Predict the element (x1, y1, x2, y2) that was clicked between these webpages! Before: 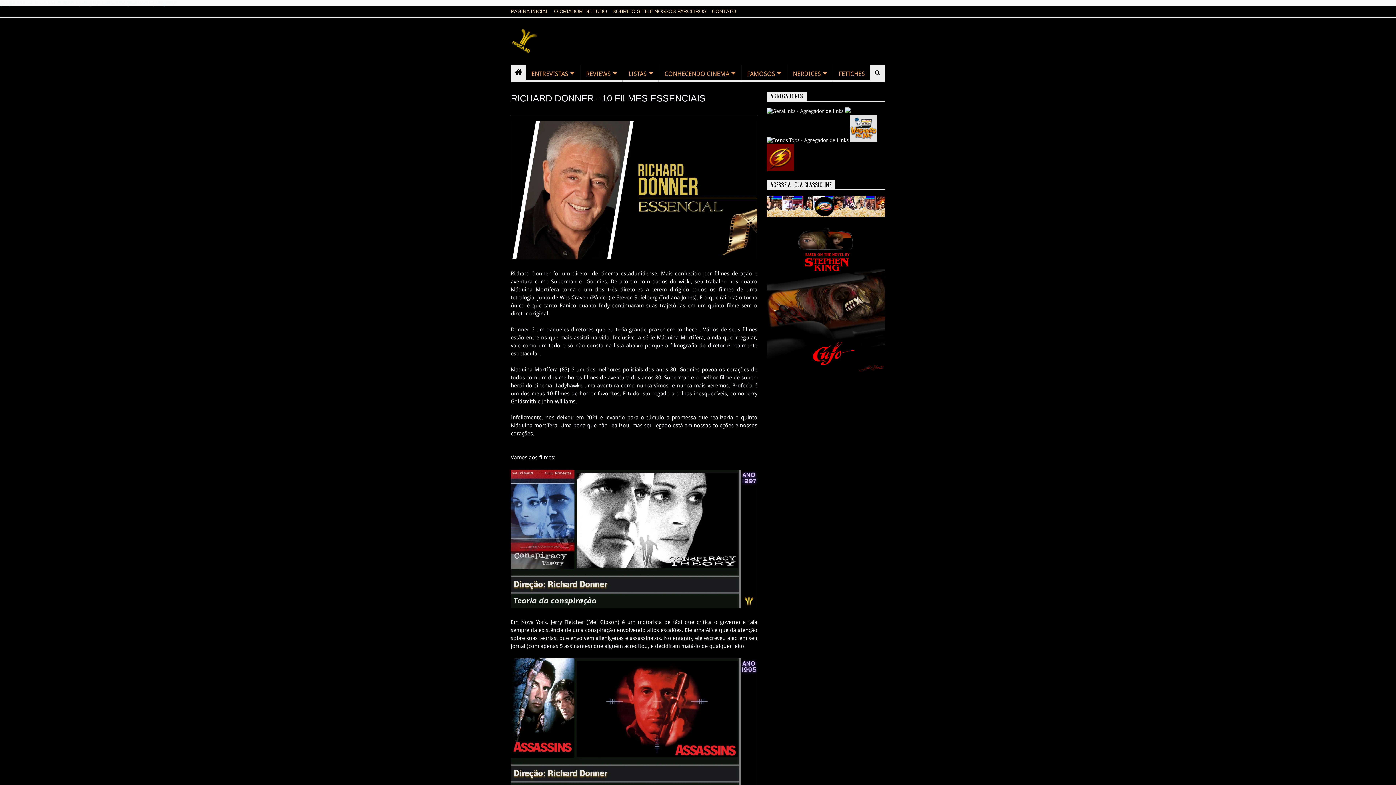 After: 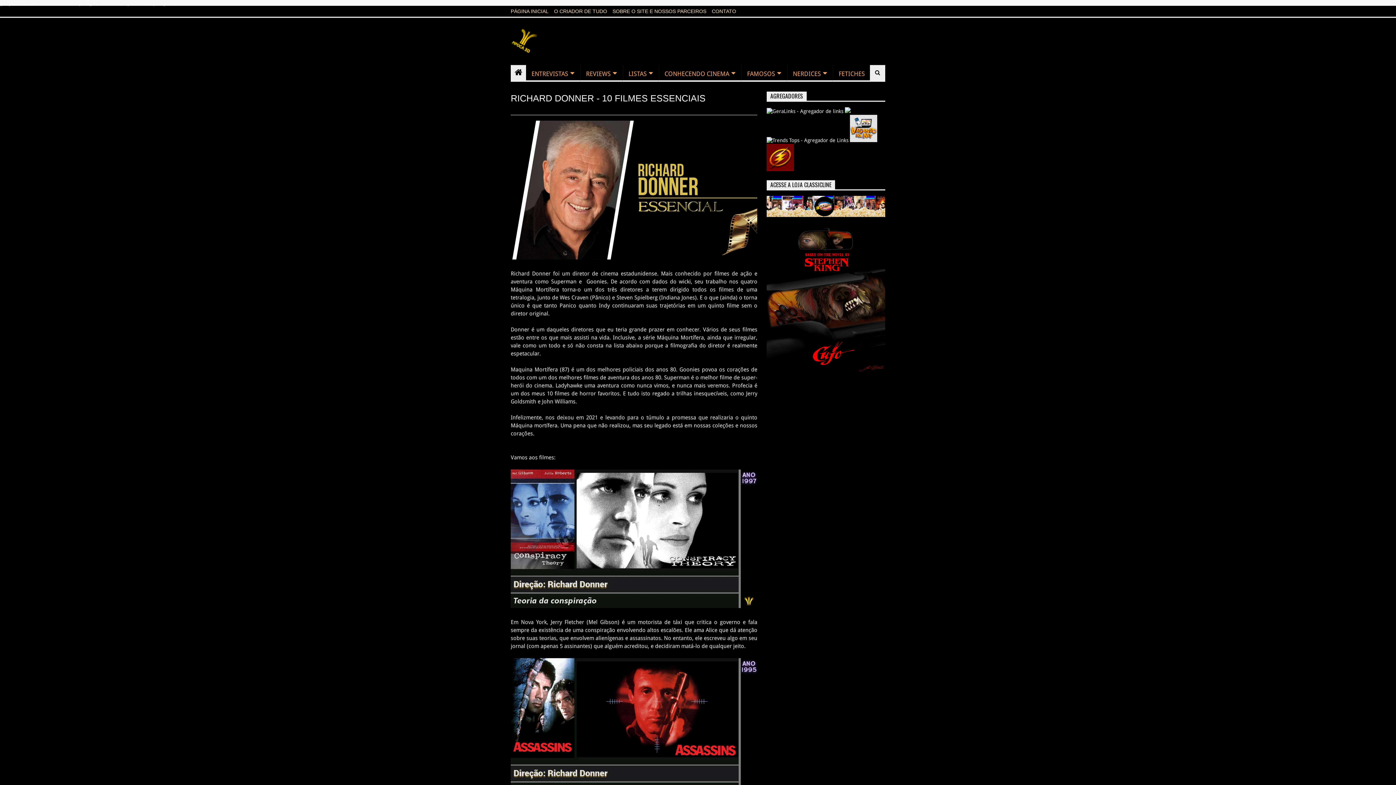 Action: bbox: (845, 108, 850, 114)